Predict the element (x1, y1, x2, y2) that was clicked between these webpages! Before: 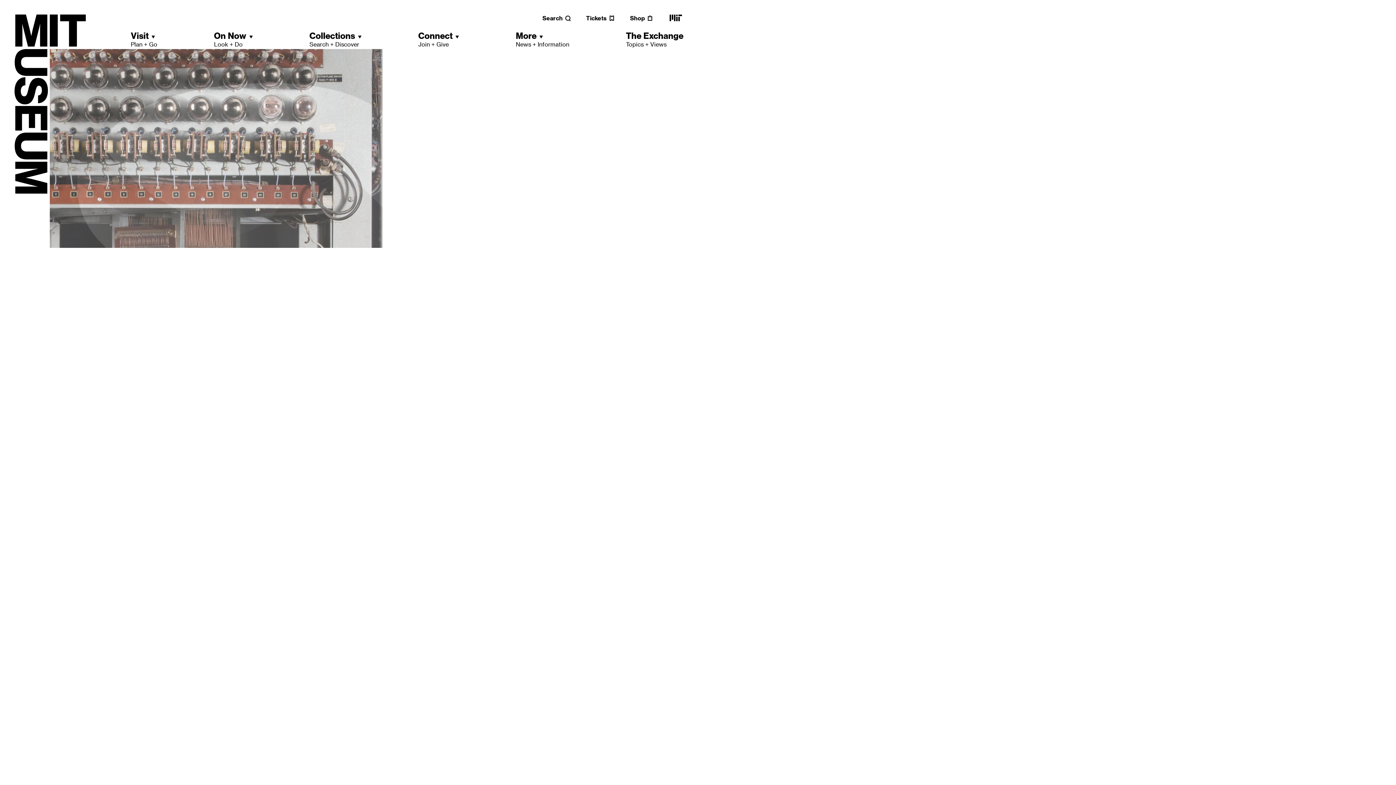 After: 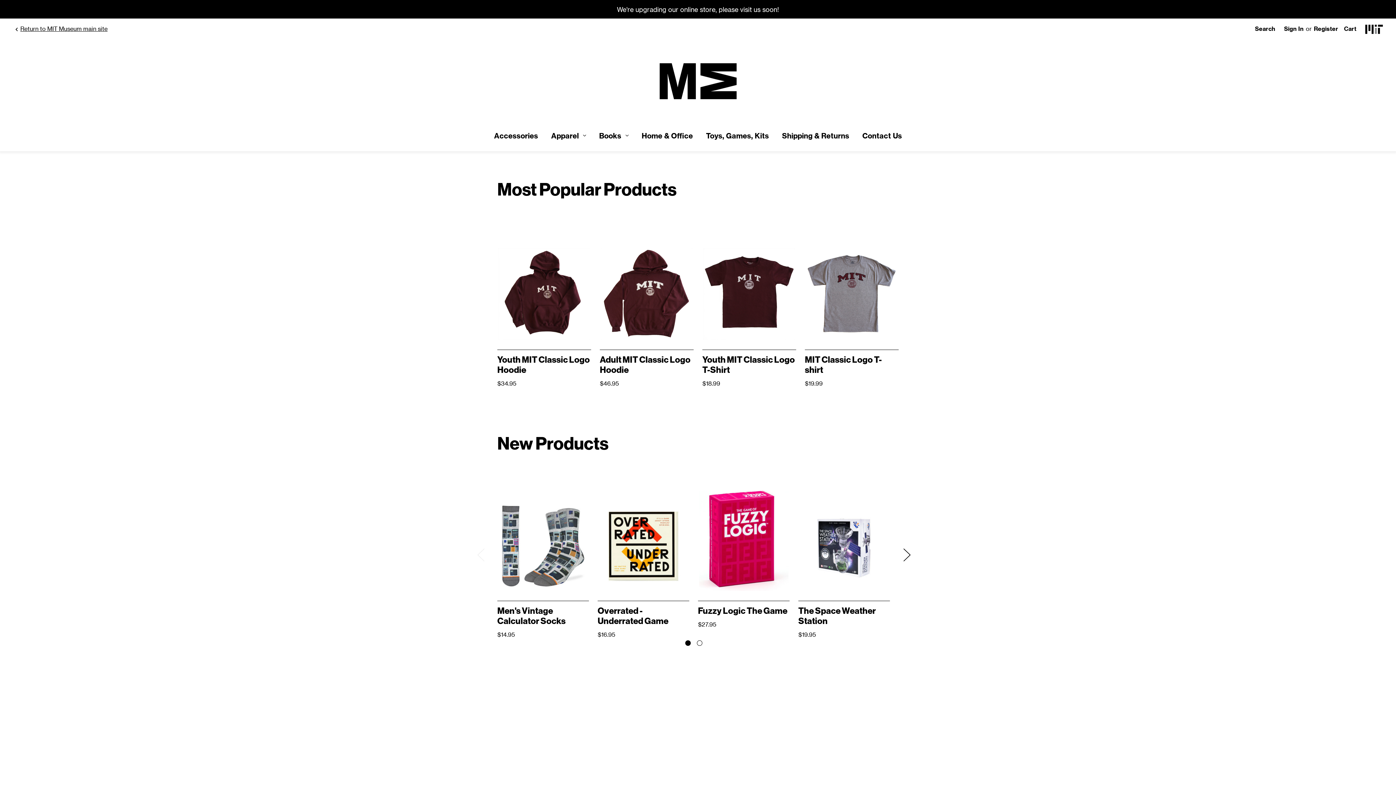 Action: bbox: (630, 14, 653, 21) label: Shop